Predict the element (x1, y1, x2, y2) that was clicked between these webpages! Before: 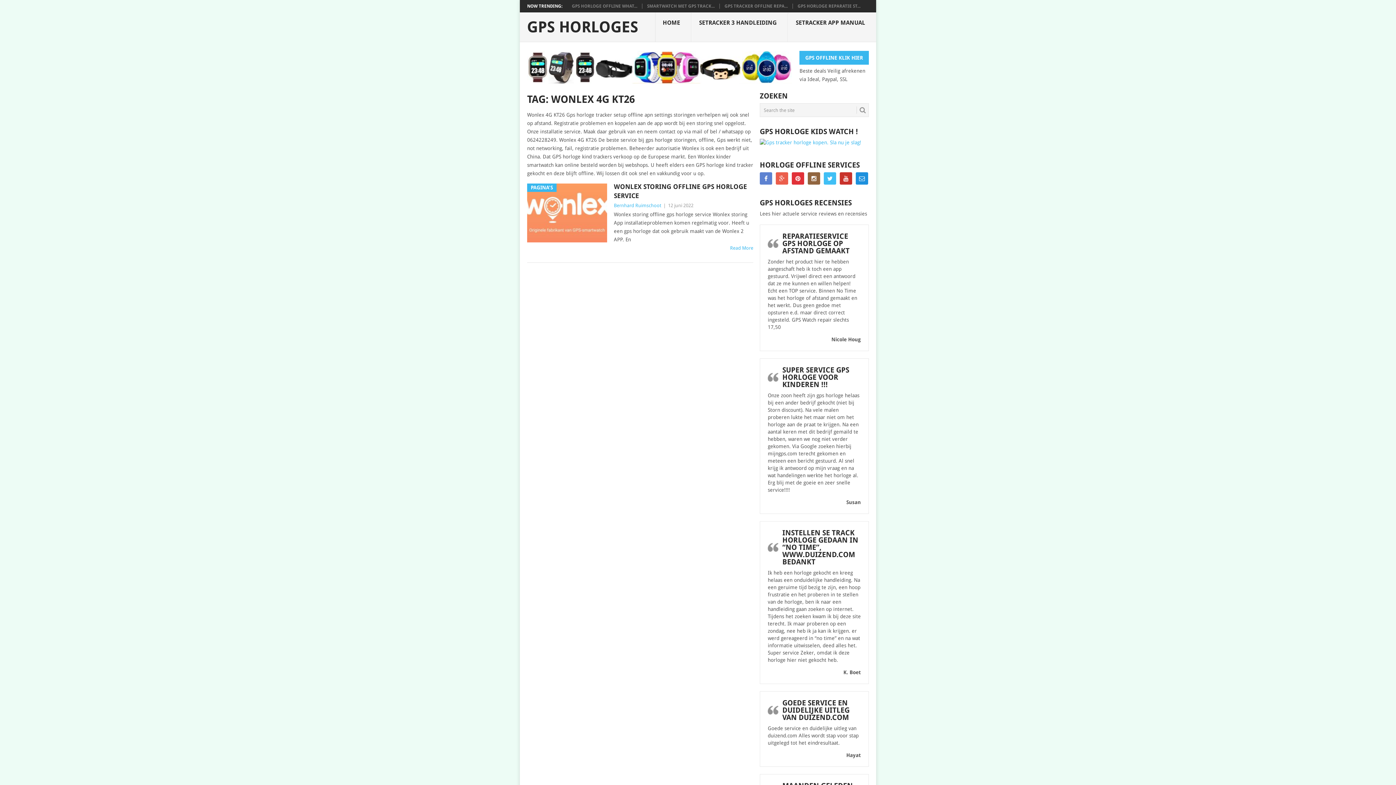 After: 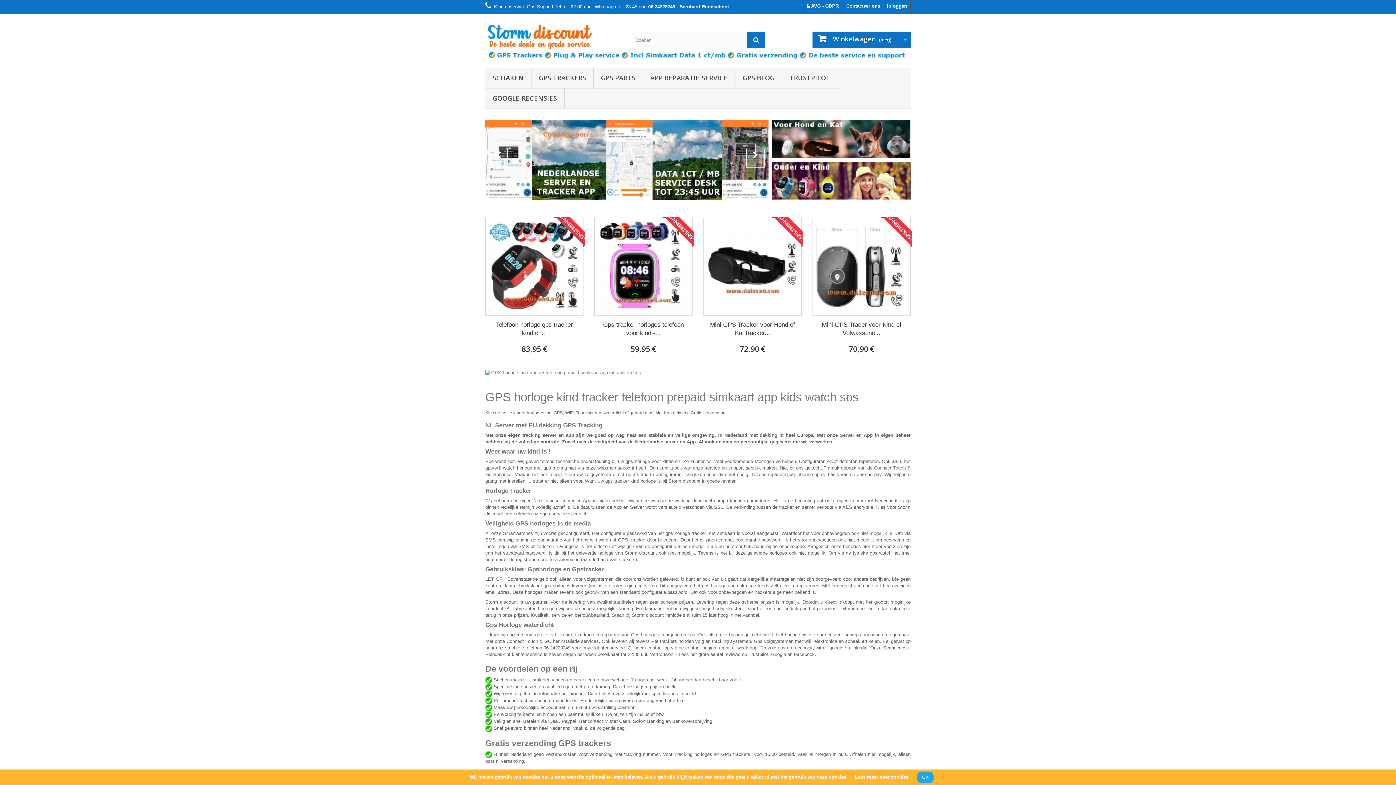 Action: bbox: (760, 139, 861, 145)